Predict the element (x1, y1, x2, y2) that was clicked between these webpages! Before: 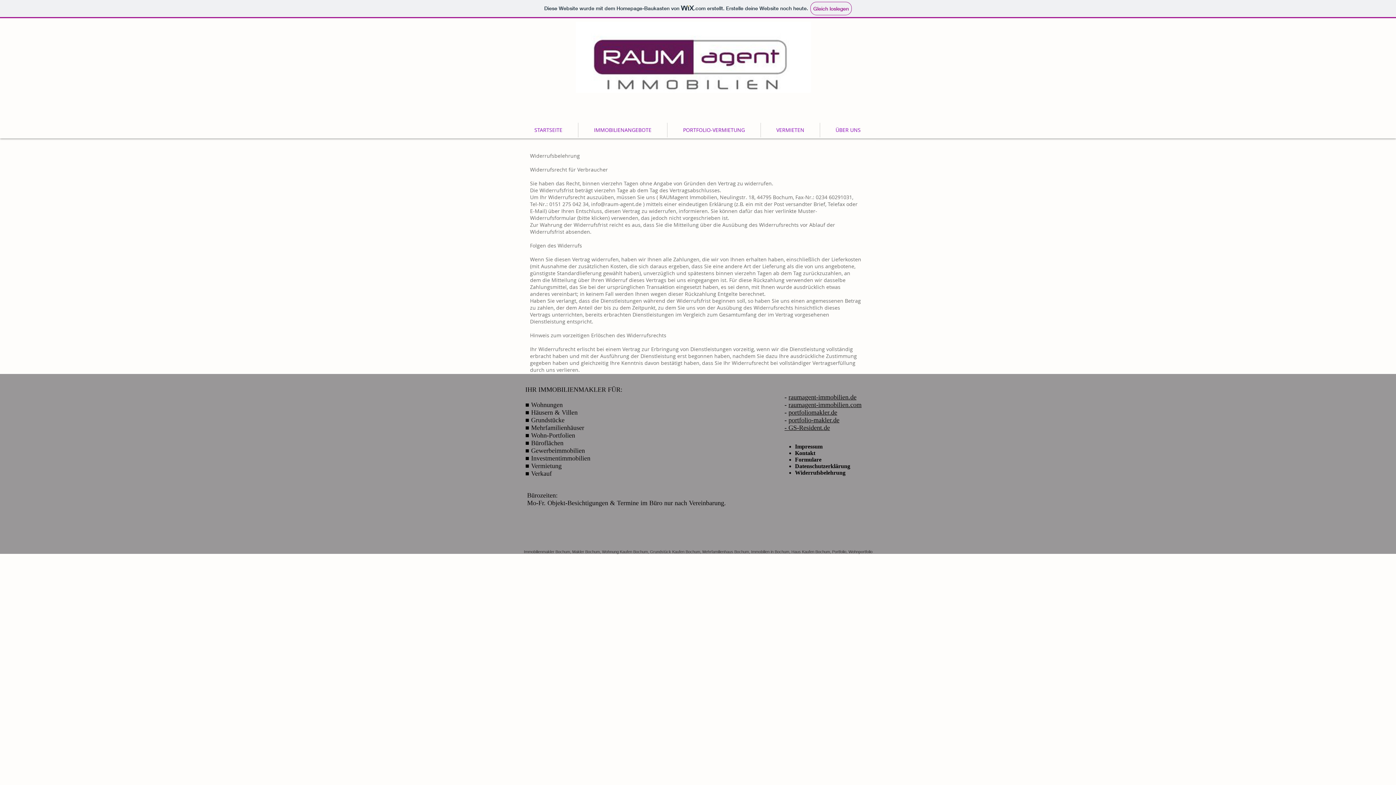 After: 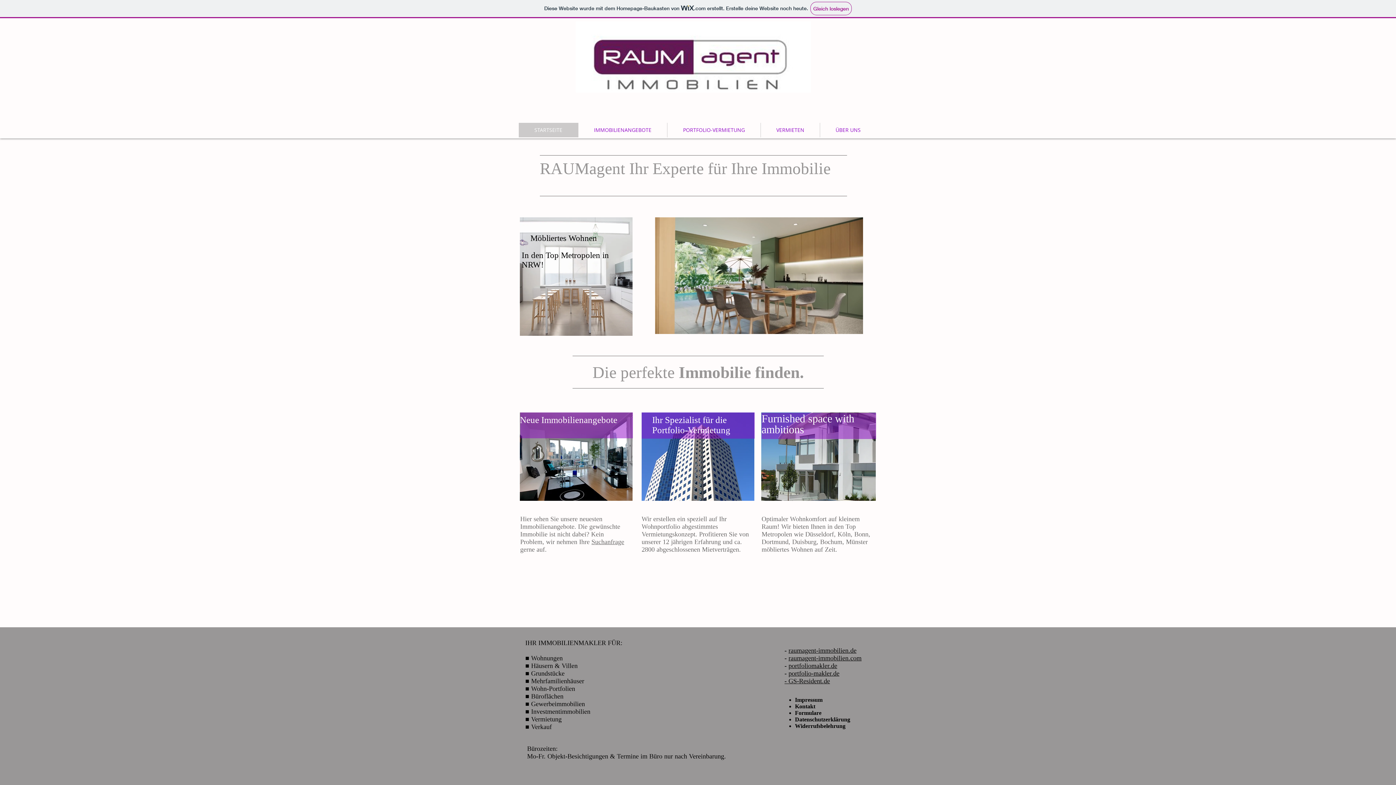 Action: bbox: (576, 21, 811, 92)